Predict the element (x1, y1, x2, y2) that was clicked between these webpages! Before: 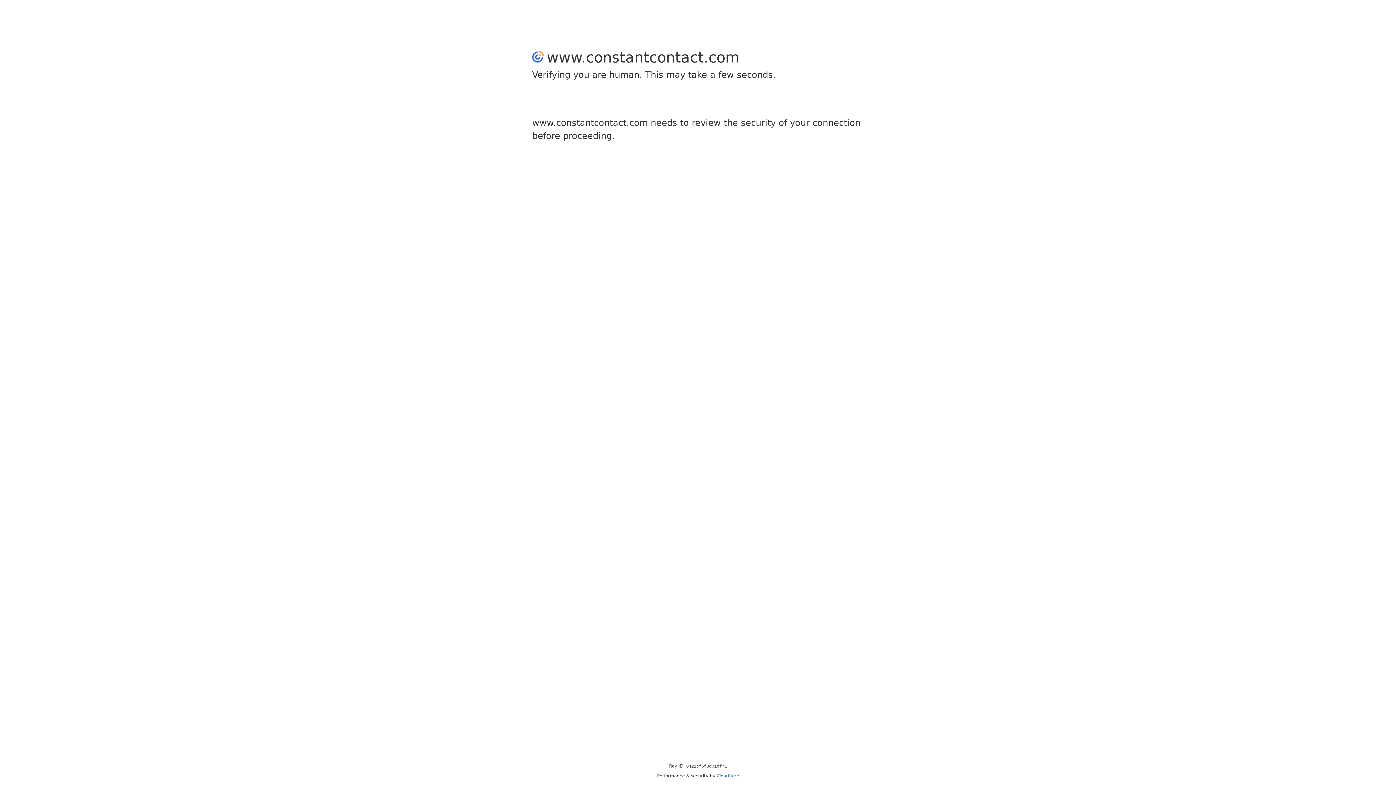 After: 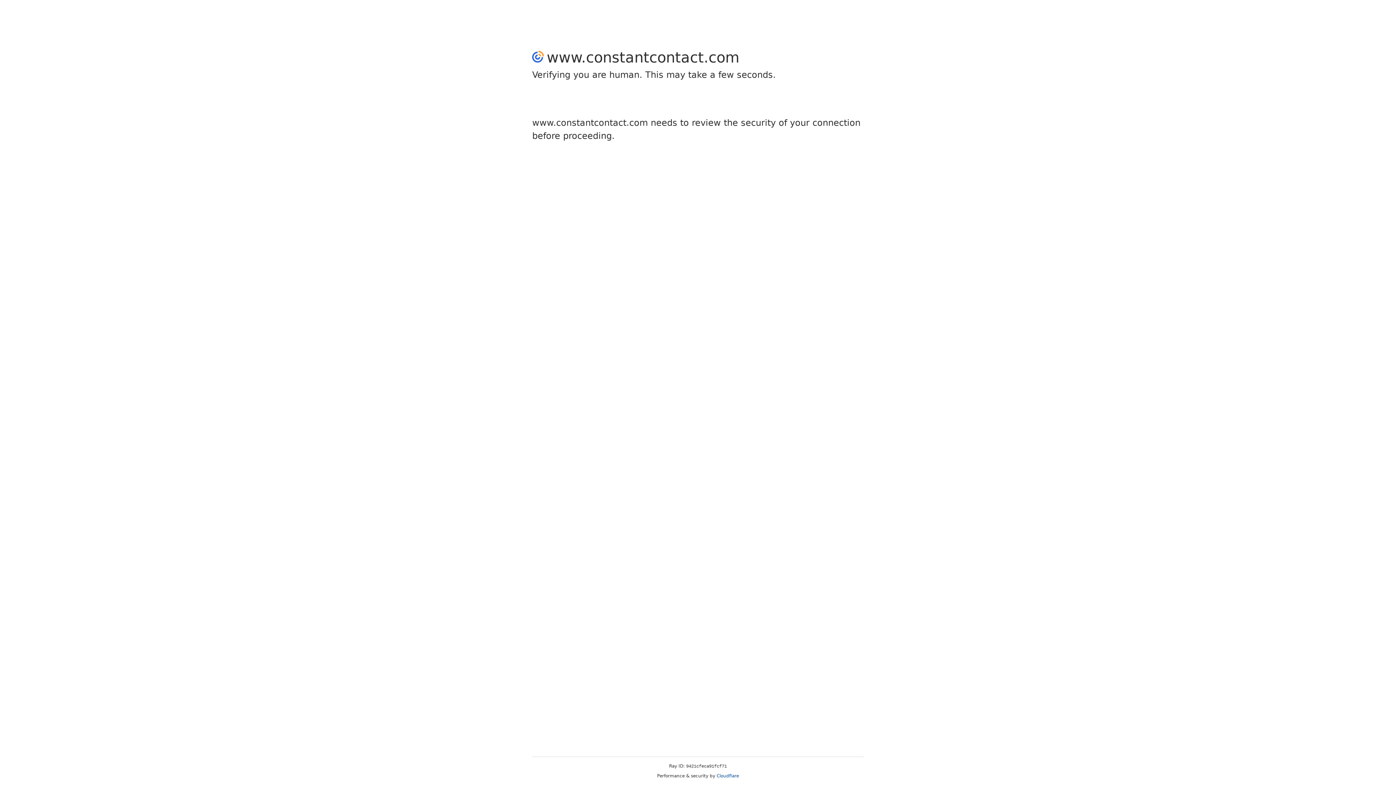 Action: label: Cloudflare bbox: (716, 773, 739, 778)